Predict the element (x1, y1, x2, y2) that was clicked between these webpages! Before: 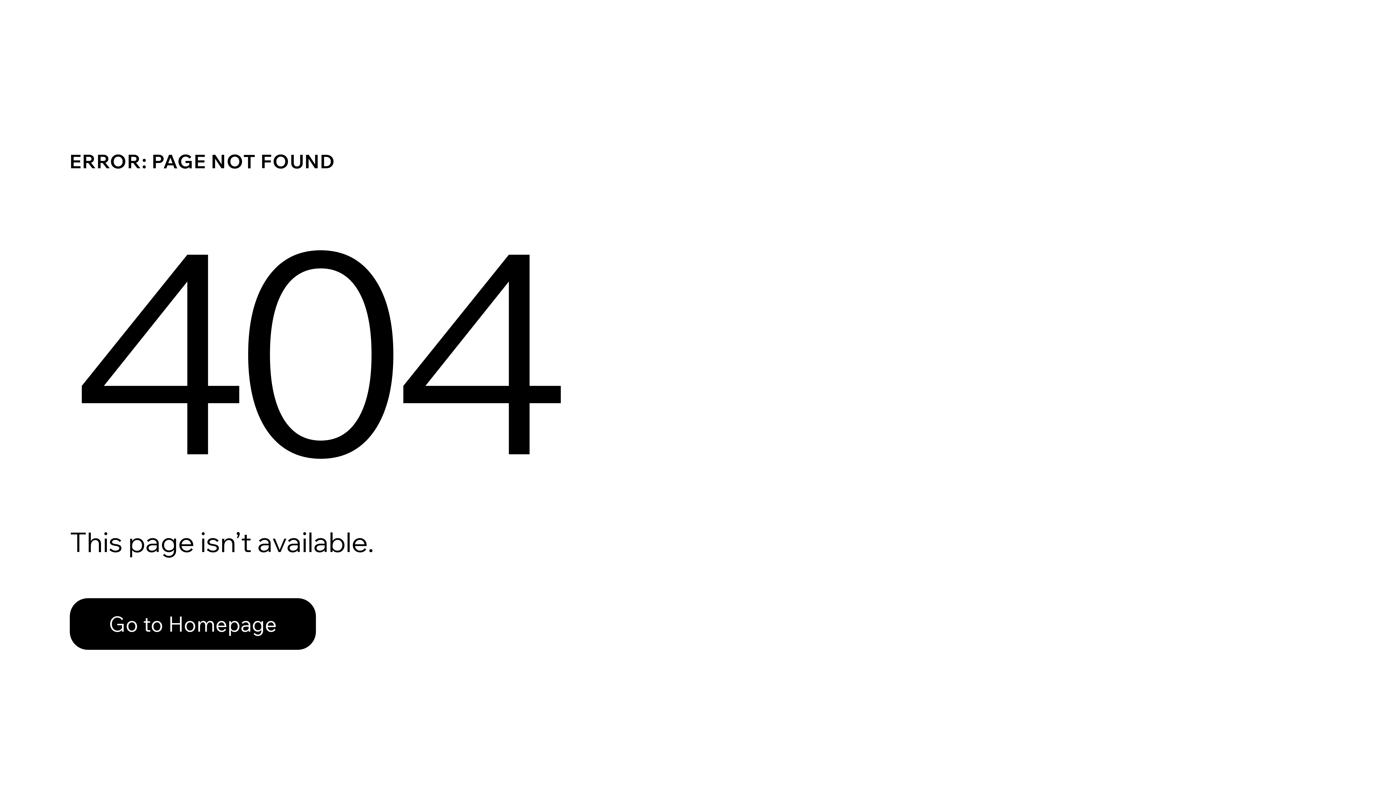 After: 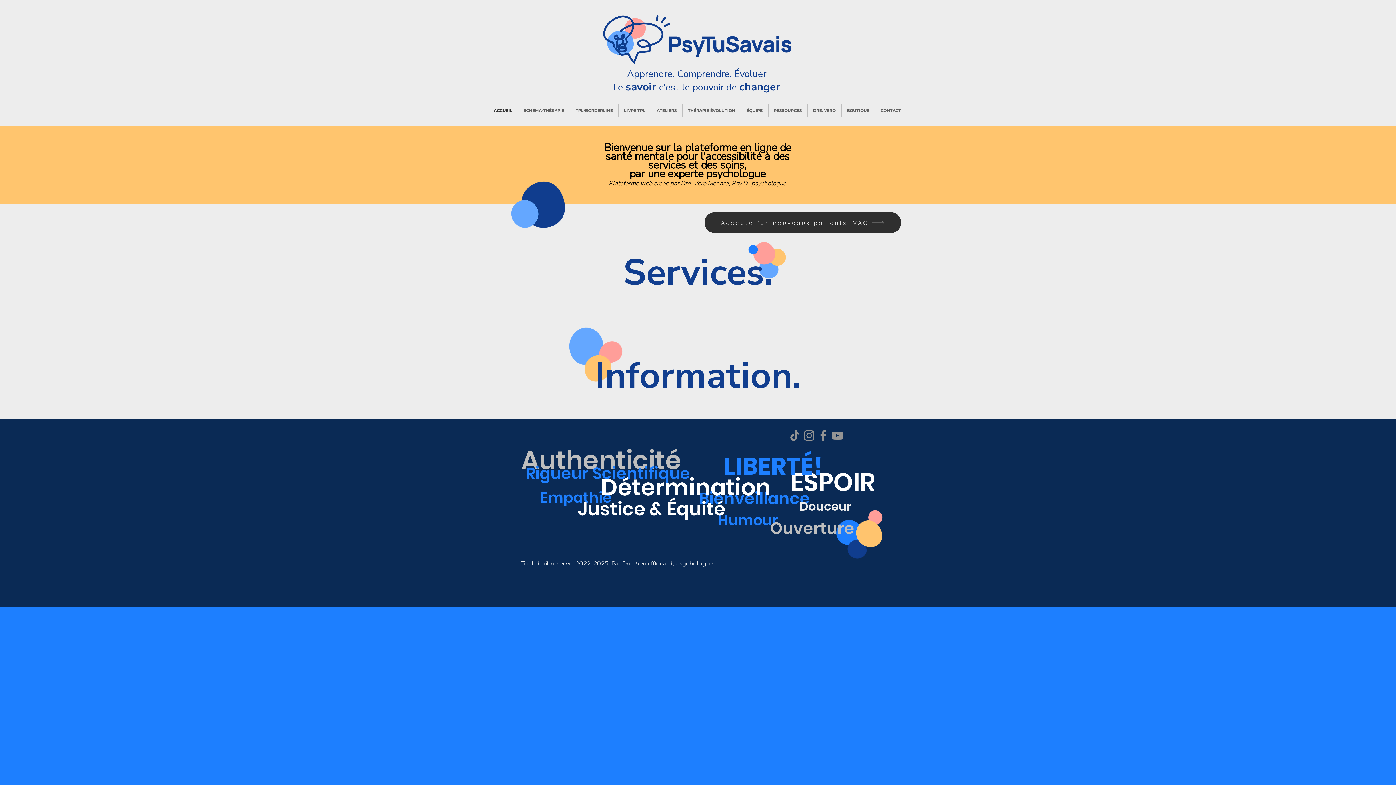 Action: label: Go to Homepage bbox: (69, 582, 768, 659)